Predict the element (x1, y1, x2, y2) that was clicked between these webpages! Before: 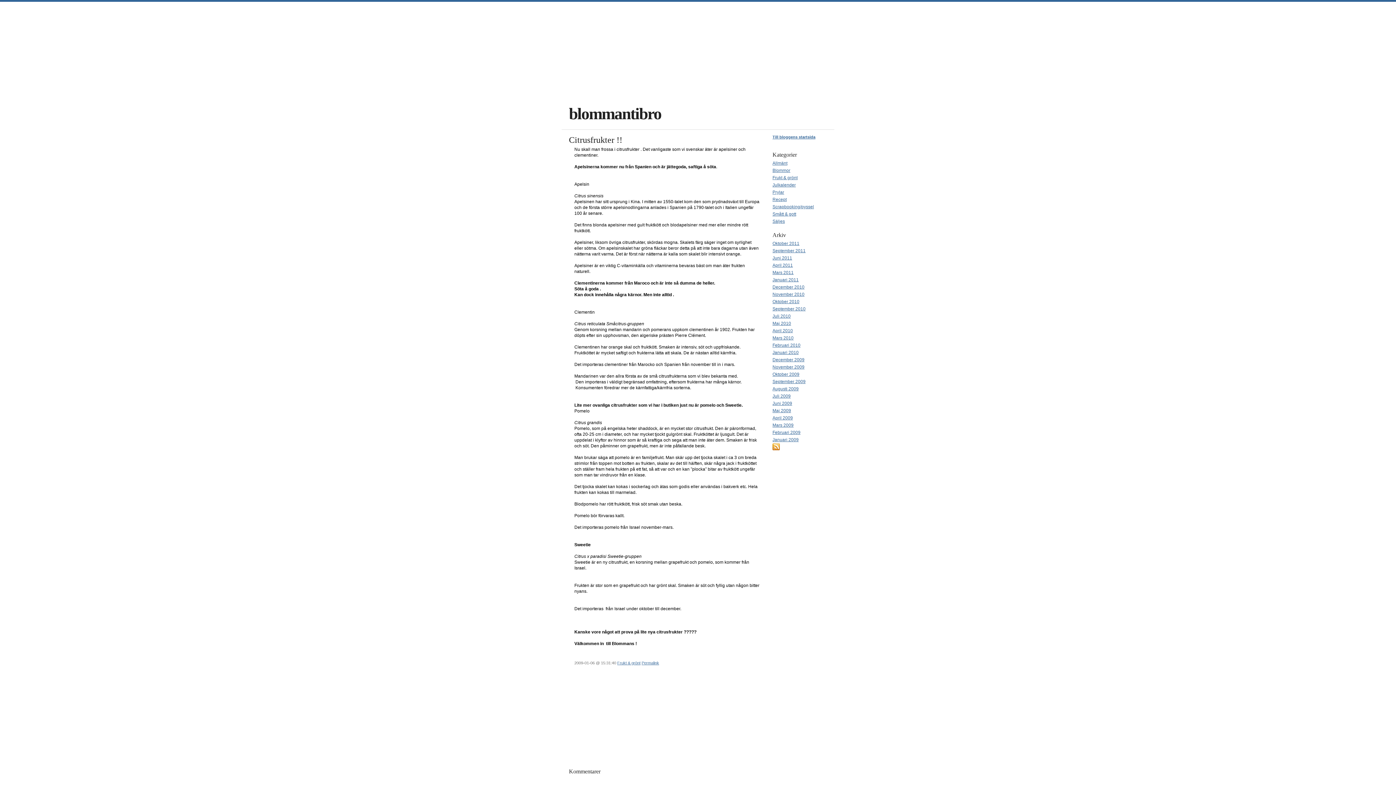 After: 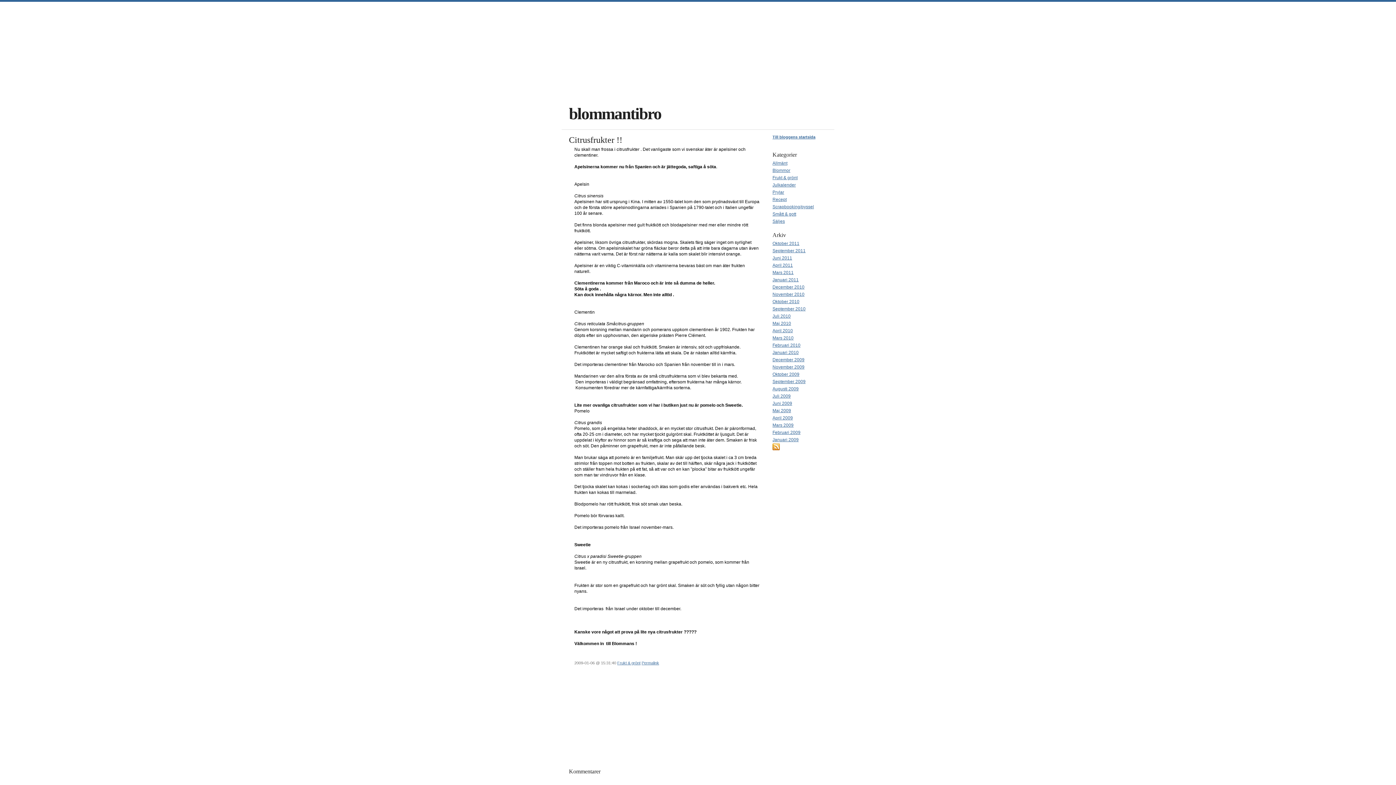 Action: label: Permalink bbox: (641, 661, 659, 665)